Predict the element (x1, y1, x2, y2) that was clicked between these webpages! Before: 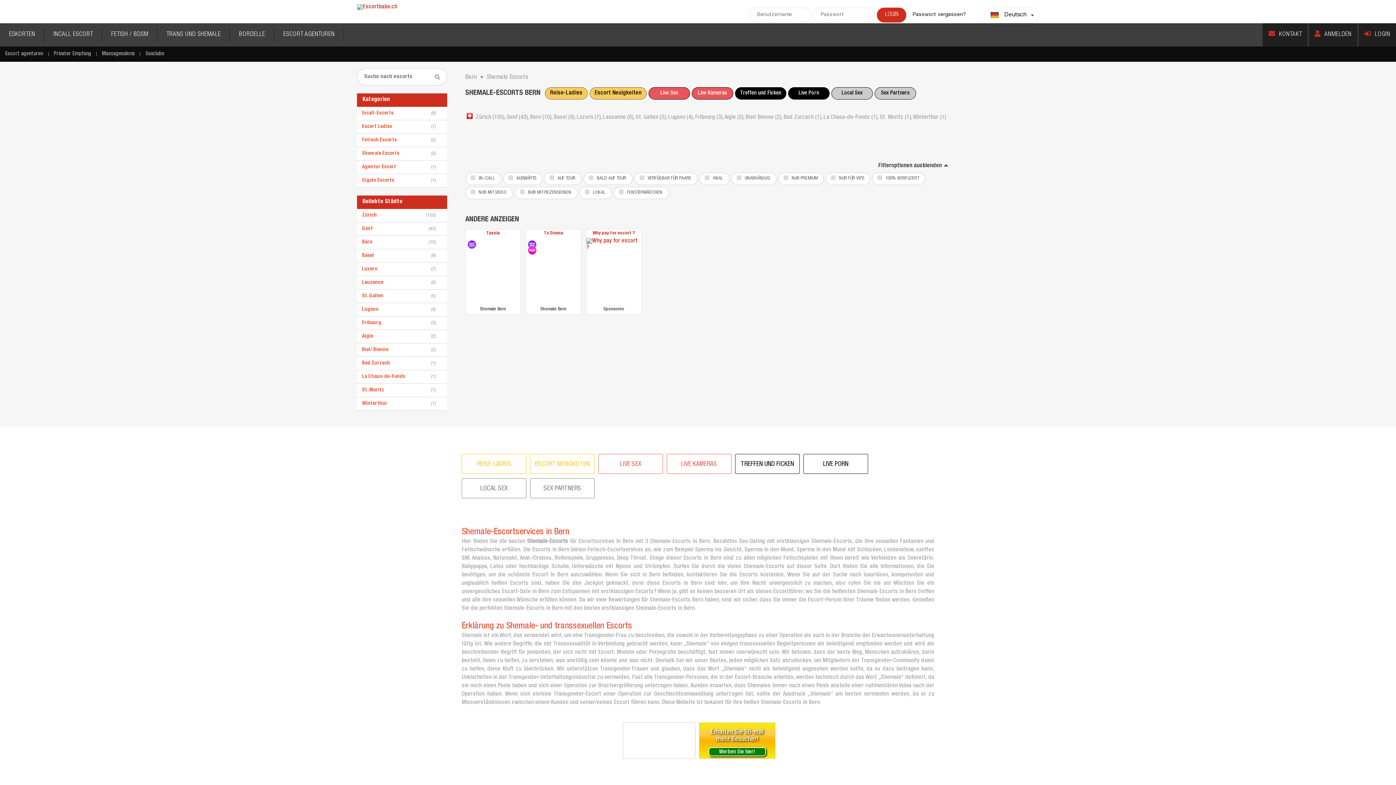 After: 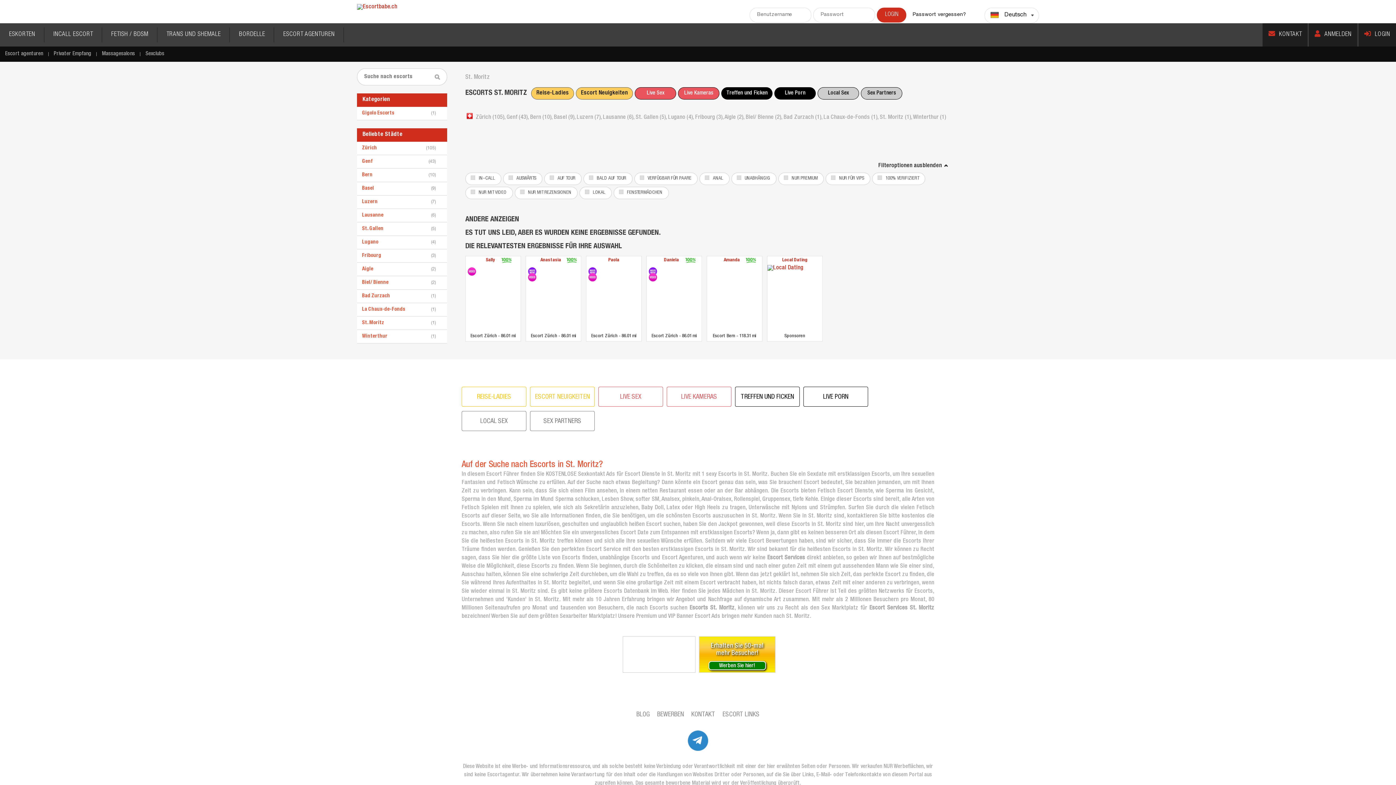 Action: bbox: (879, 114, 913, 120) label: St. Moritz (1), 